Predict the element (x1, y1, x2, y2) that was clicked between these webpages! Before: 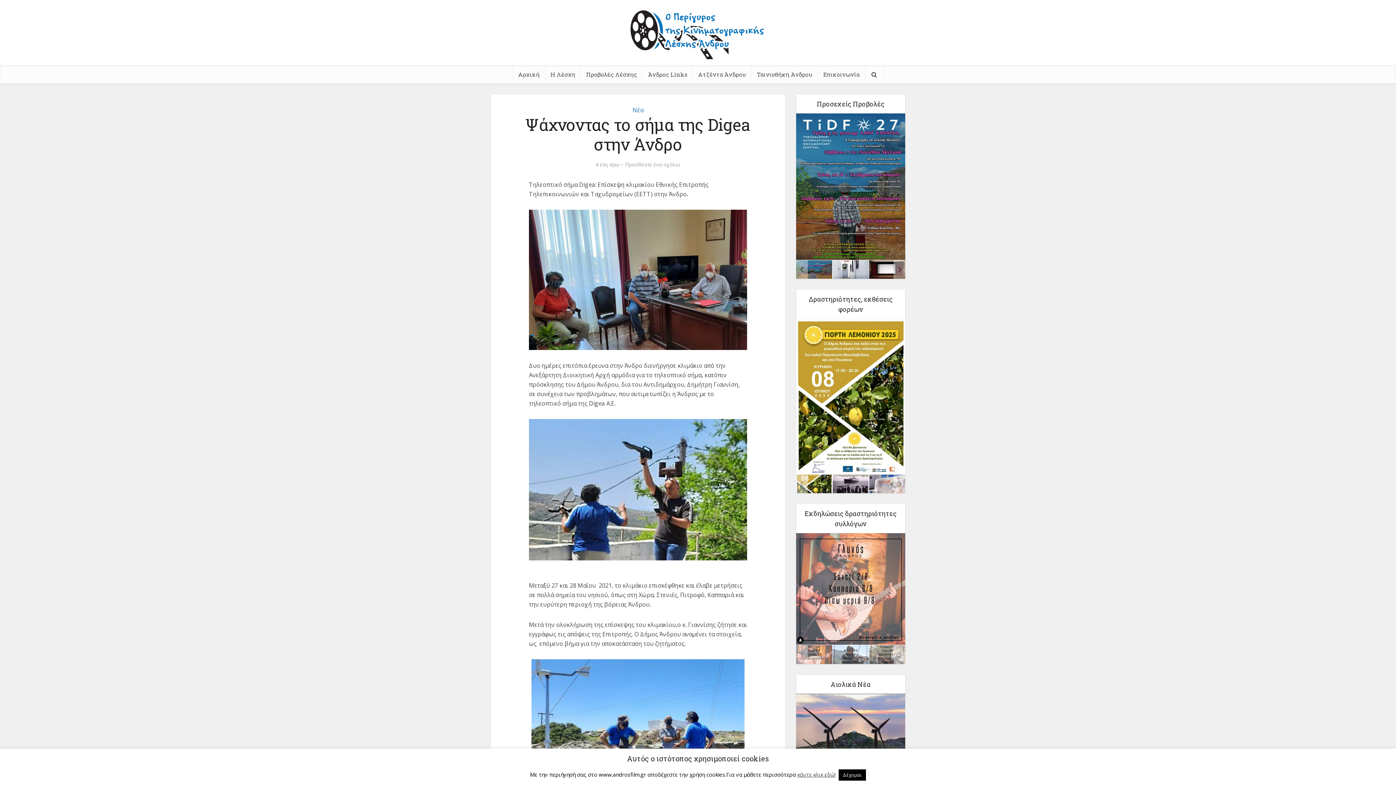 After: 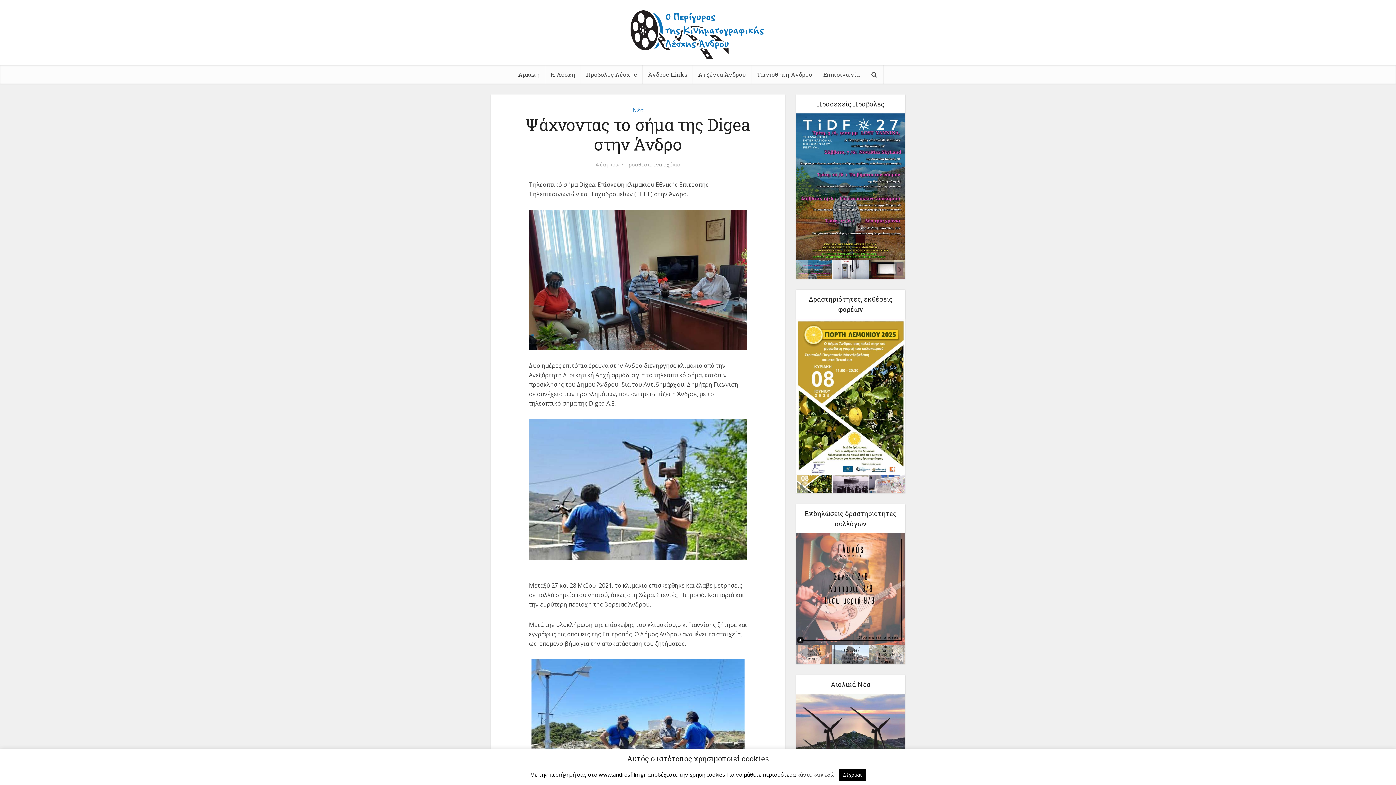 Action: bbox: (796, 728, 905, 735)